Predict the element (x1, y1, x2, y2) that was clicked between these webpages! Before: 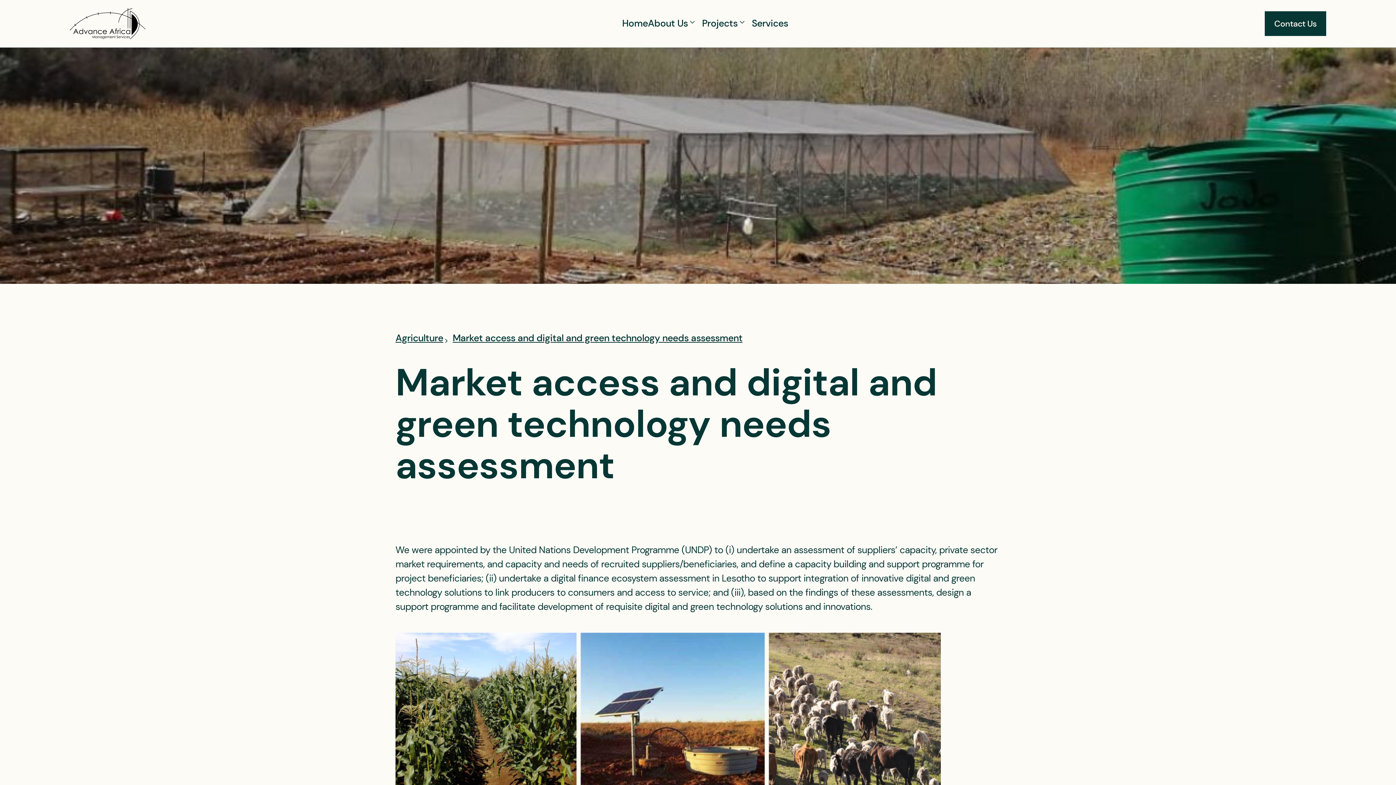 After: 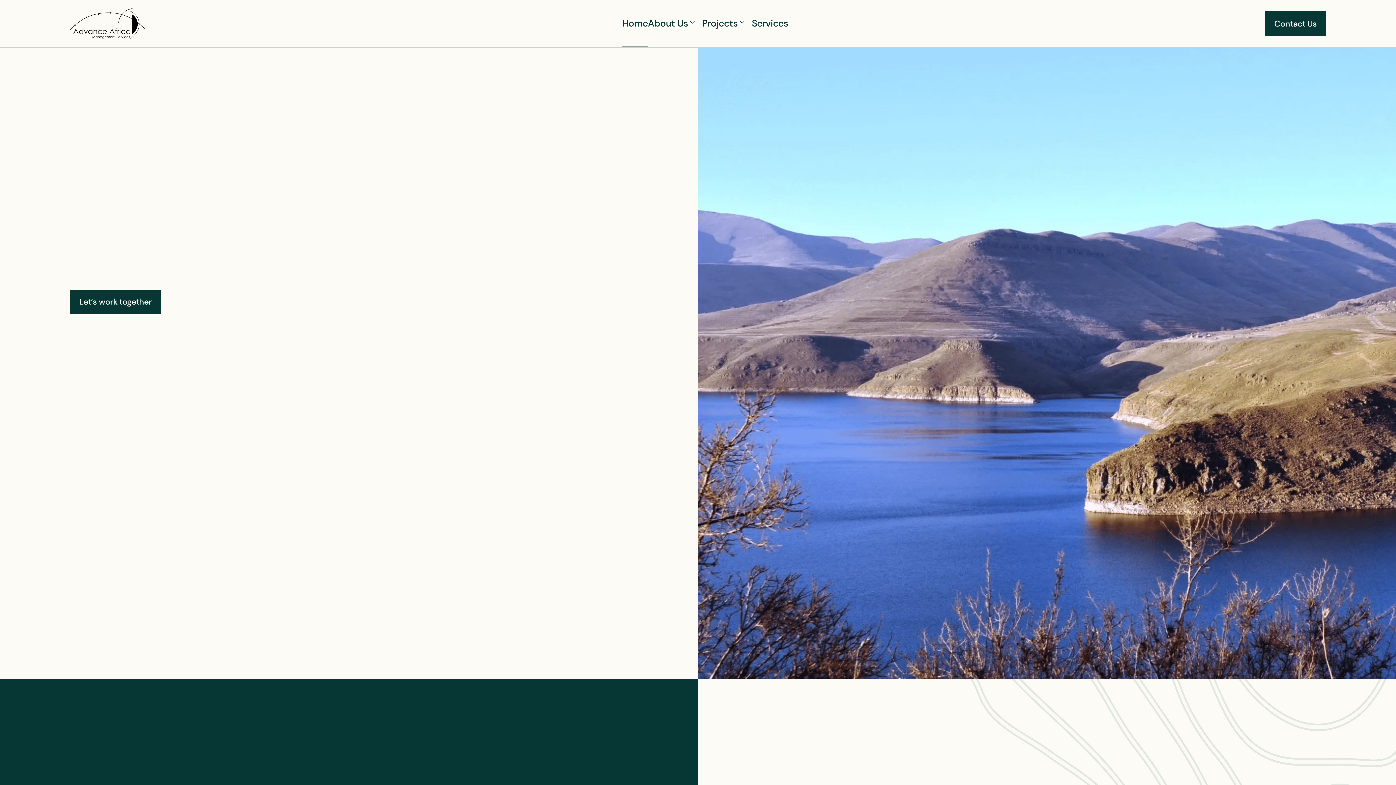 Action: bbox: (622, 0, 648, 47) label: Home